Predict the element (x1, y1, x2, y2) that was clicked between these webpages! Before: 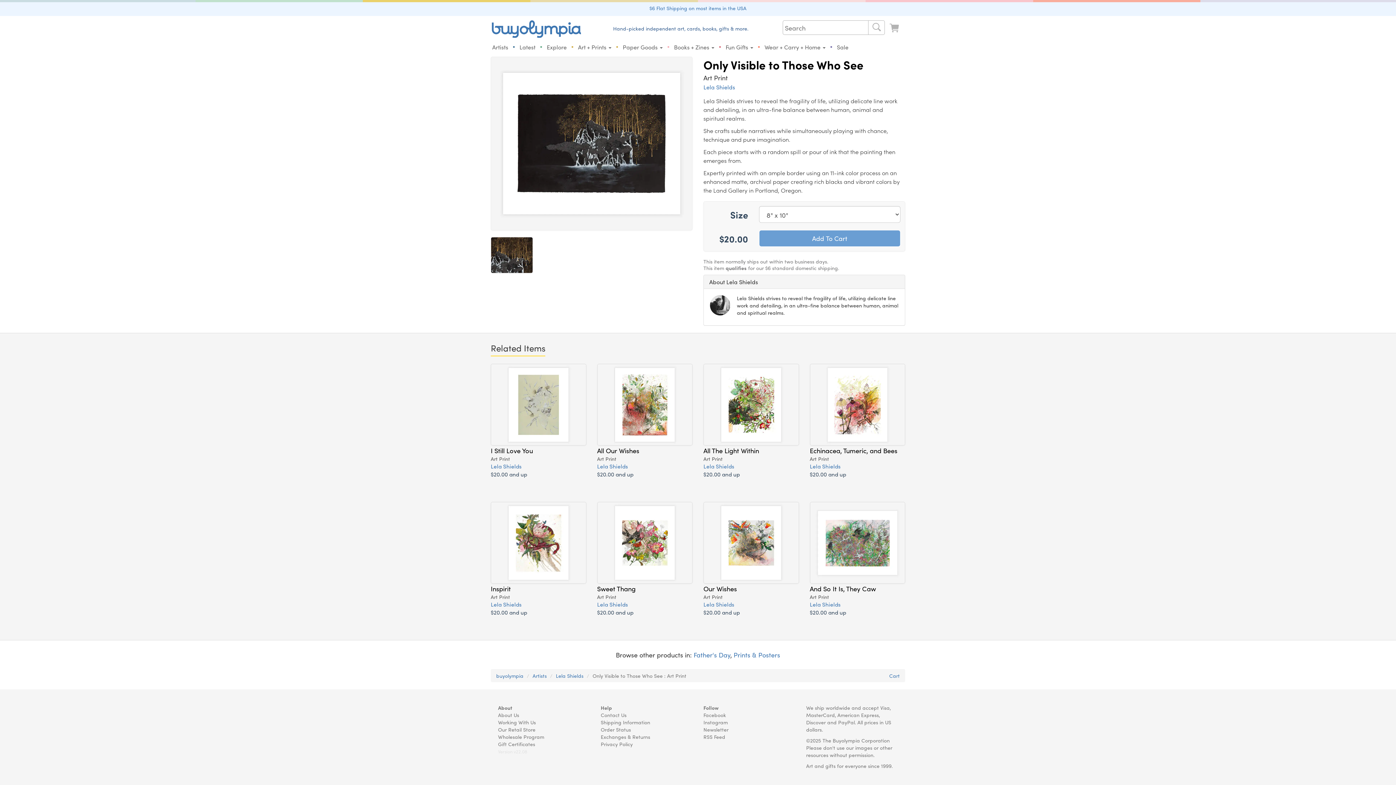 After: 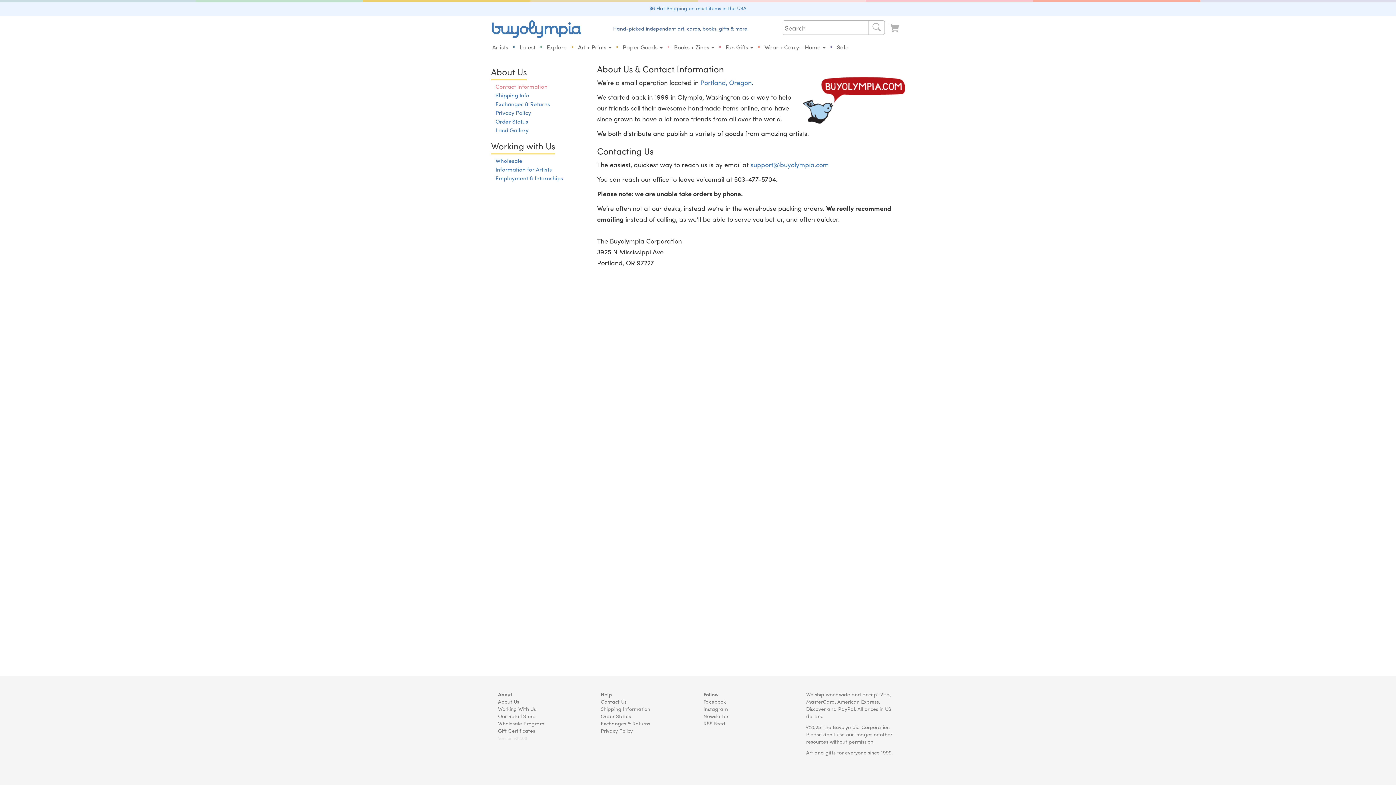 Action: bbox: (498, 704, 512, 711) label: About